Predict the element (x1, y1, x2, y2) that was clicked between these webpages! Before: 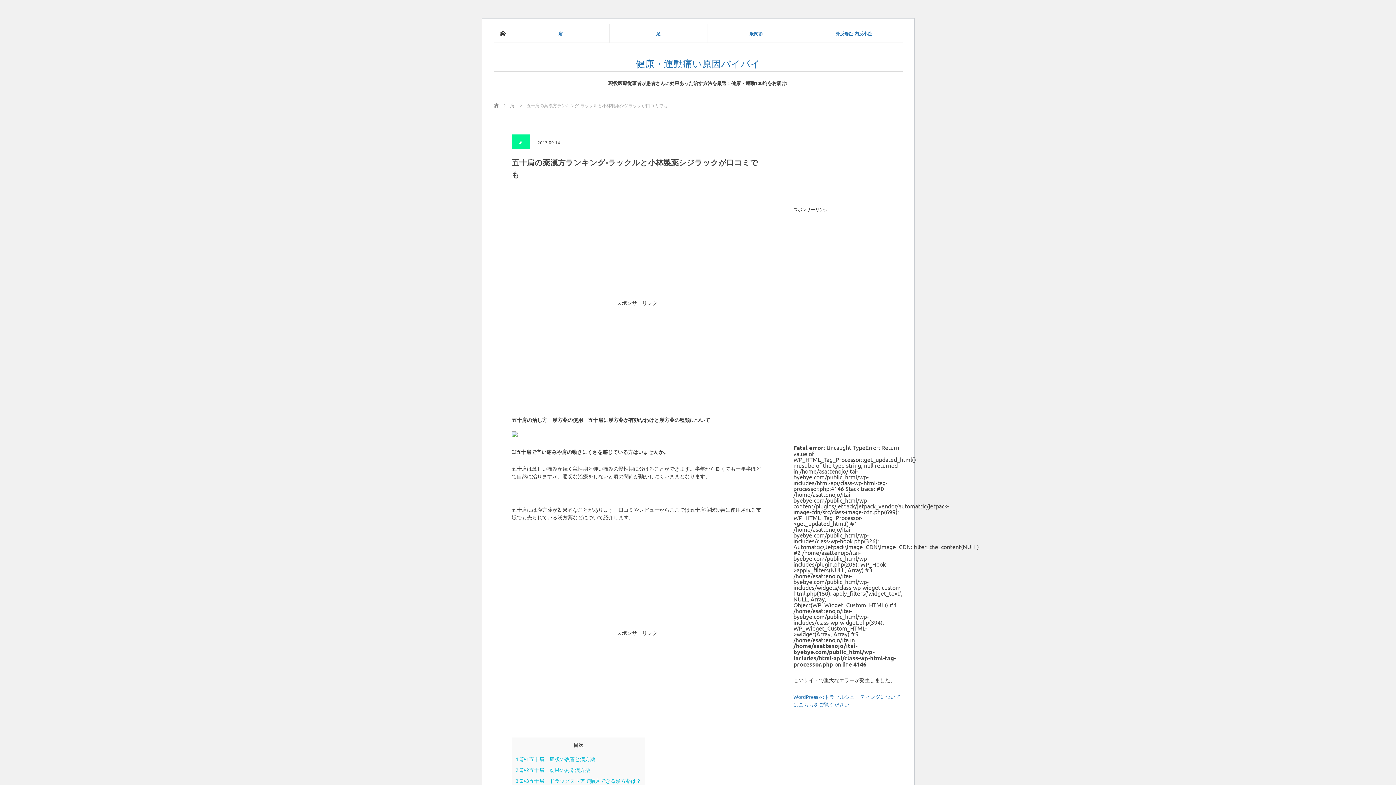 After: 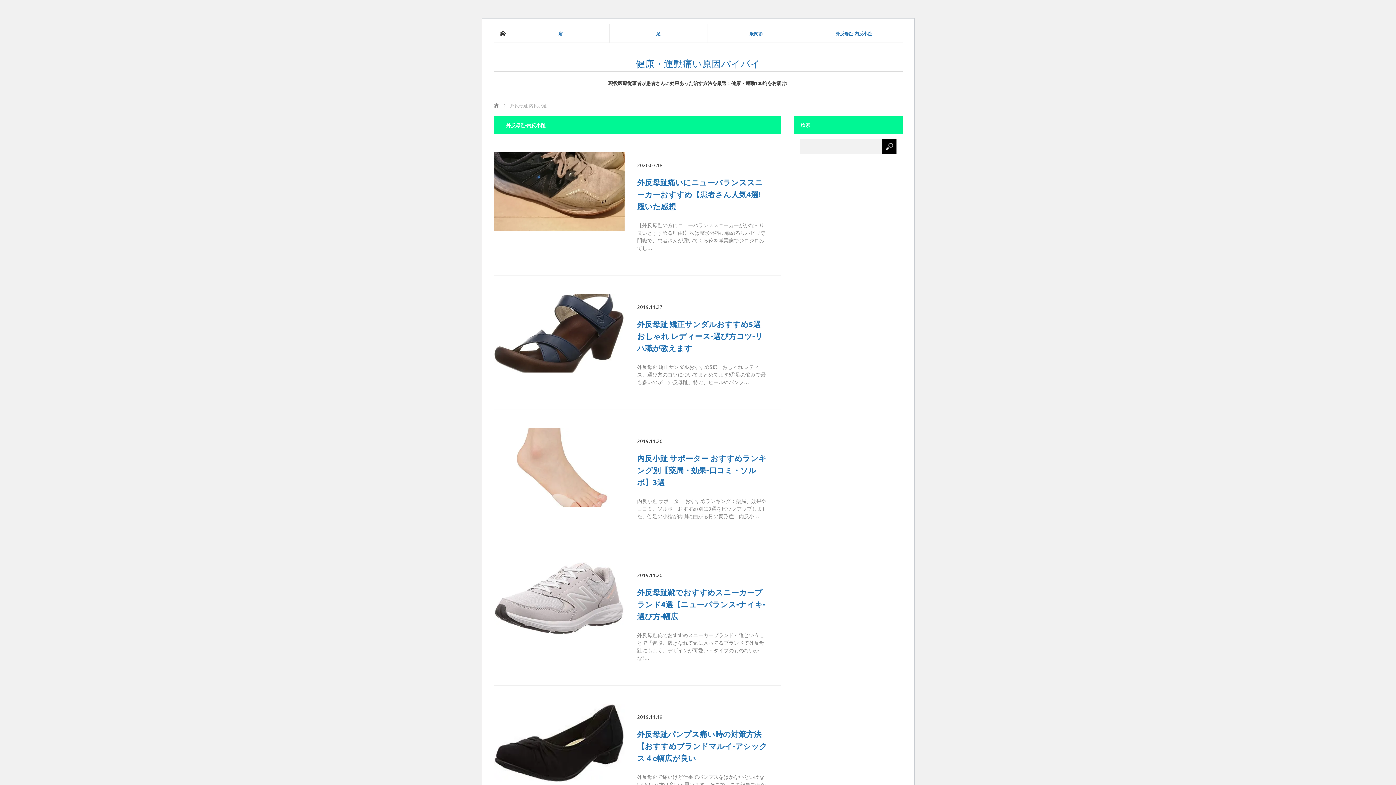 Action: label: 外反母趾-内反小趾 bbox: (805, 24, 902, 42)